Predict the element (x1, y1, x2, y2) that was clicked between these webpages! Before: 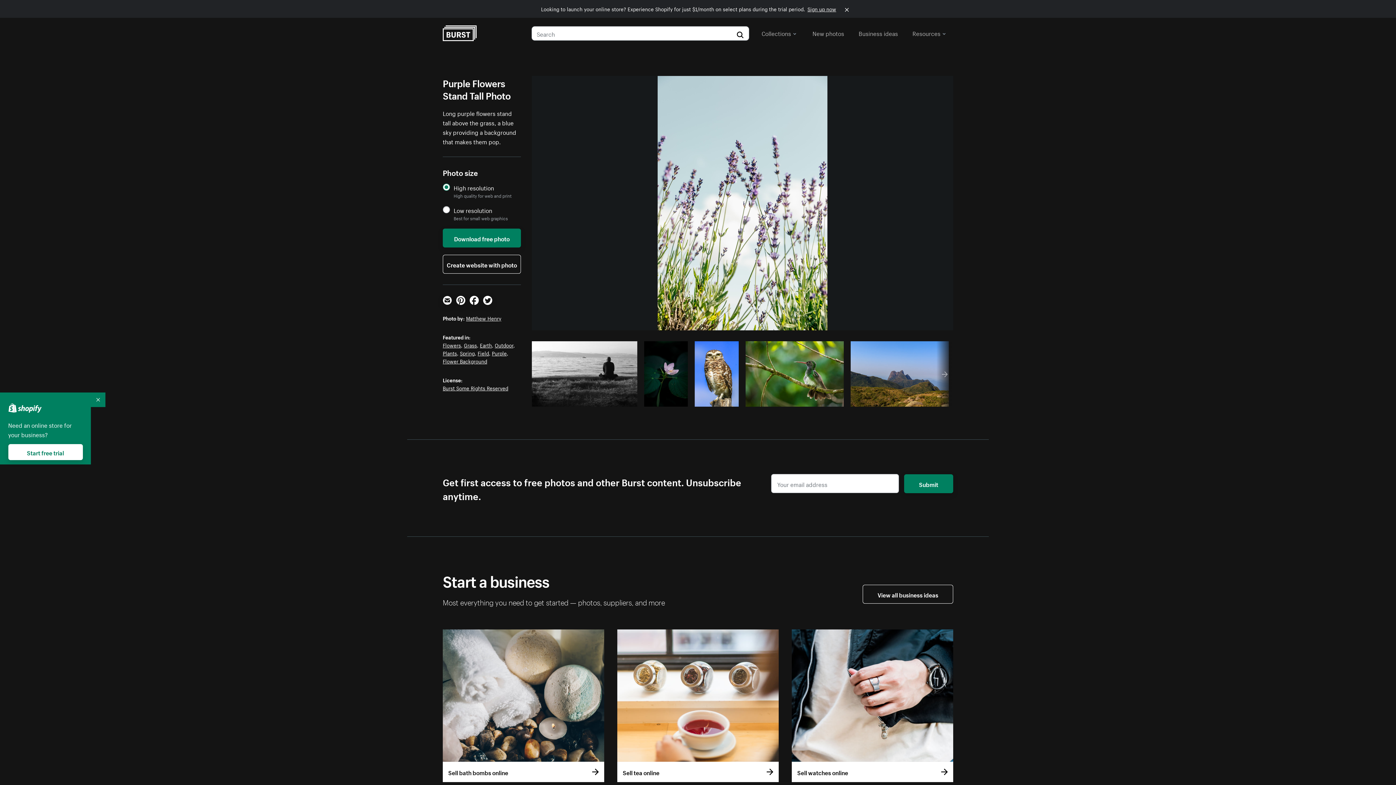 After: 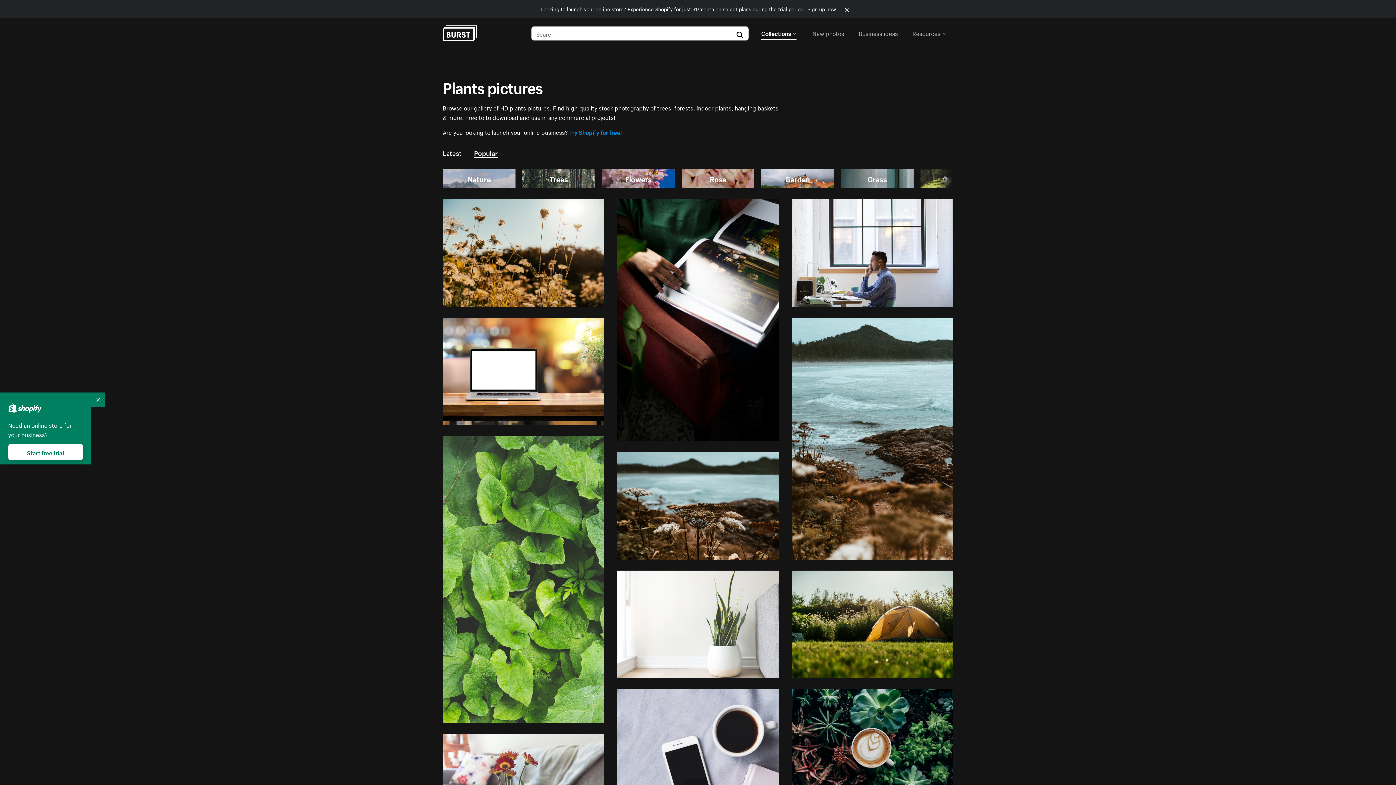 Action: bbox: (442, 349, 457, 357) label: Plants